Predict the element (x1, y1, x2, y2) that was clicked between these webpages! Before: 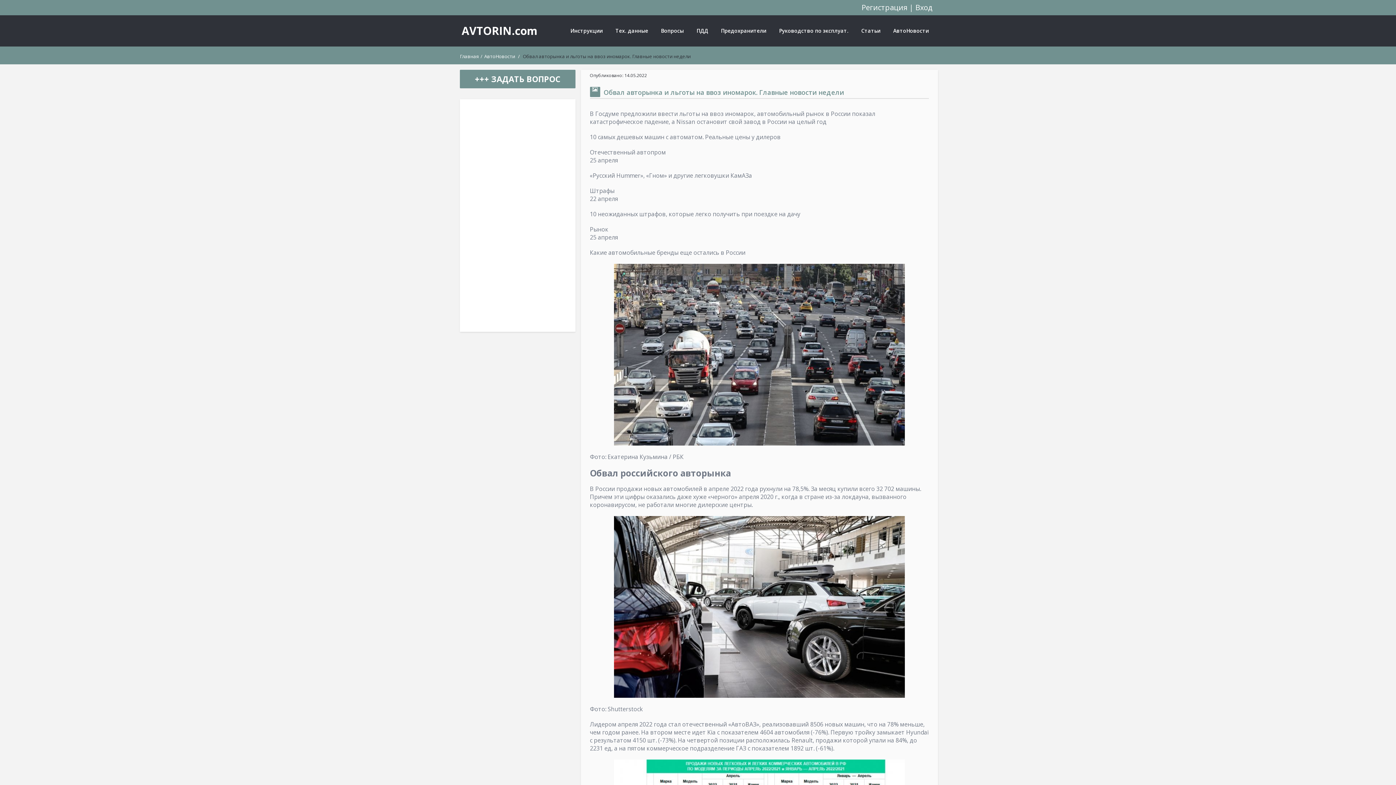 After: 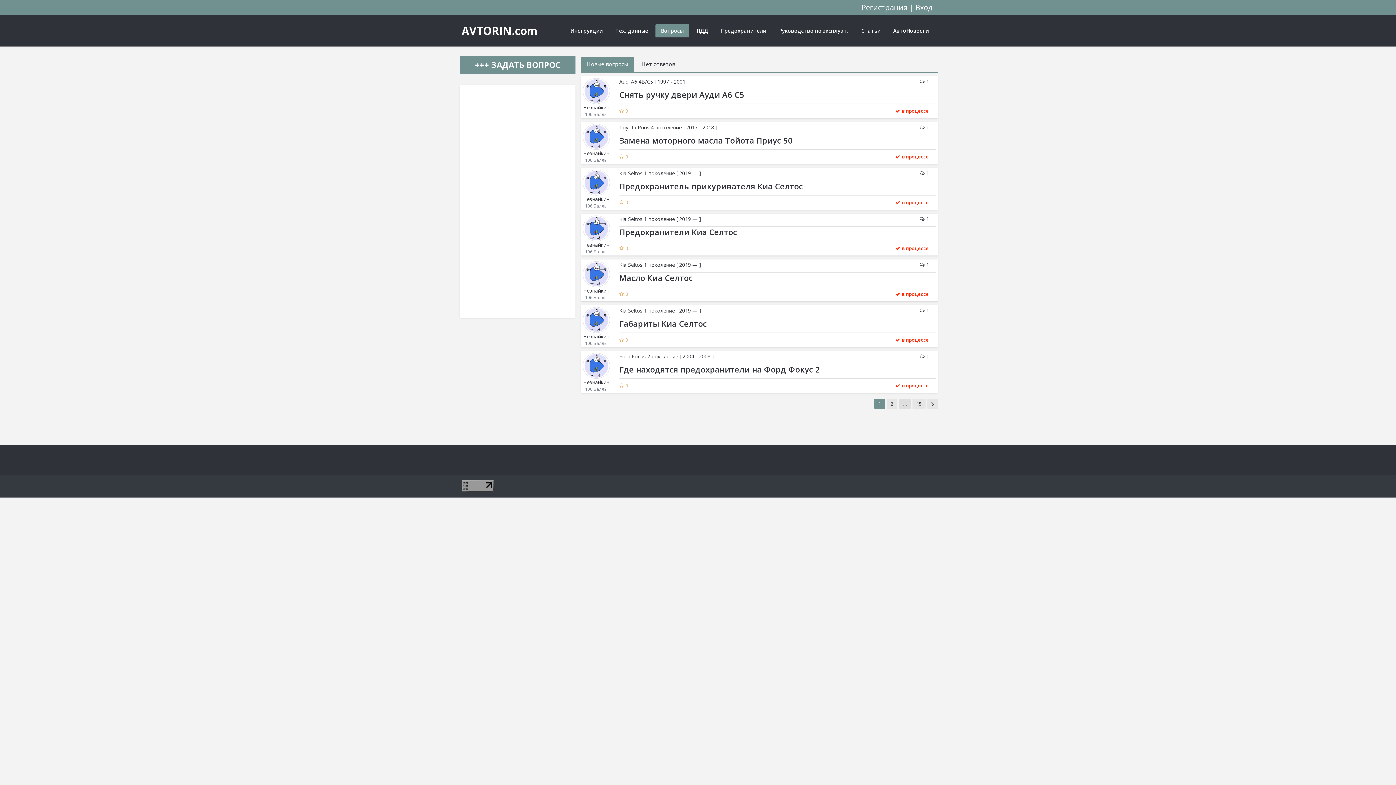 Action: label: Вопросы bbox: (655, 24, 689, 37)